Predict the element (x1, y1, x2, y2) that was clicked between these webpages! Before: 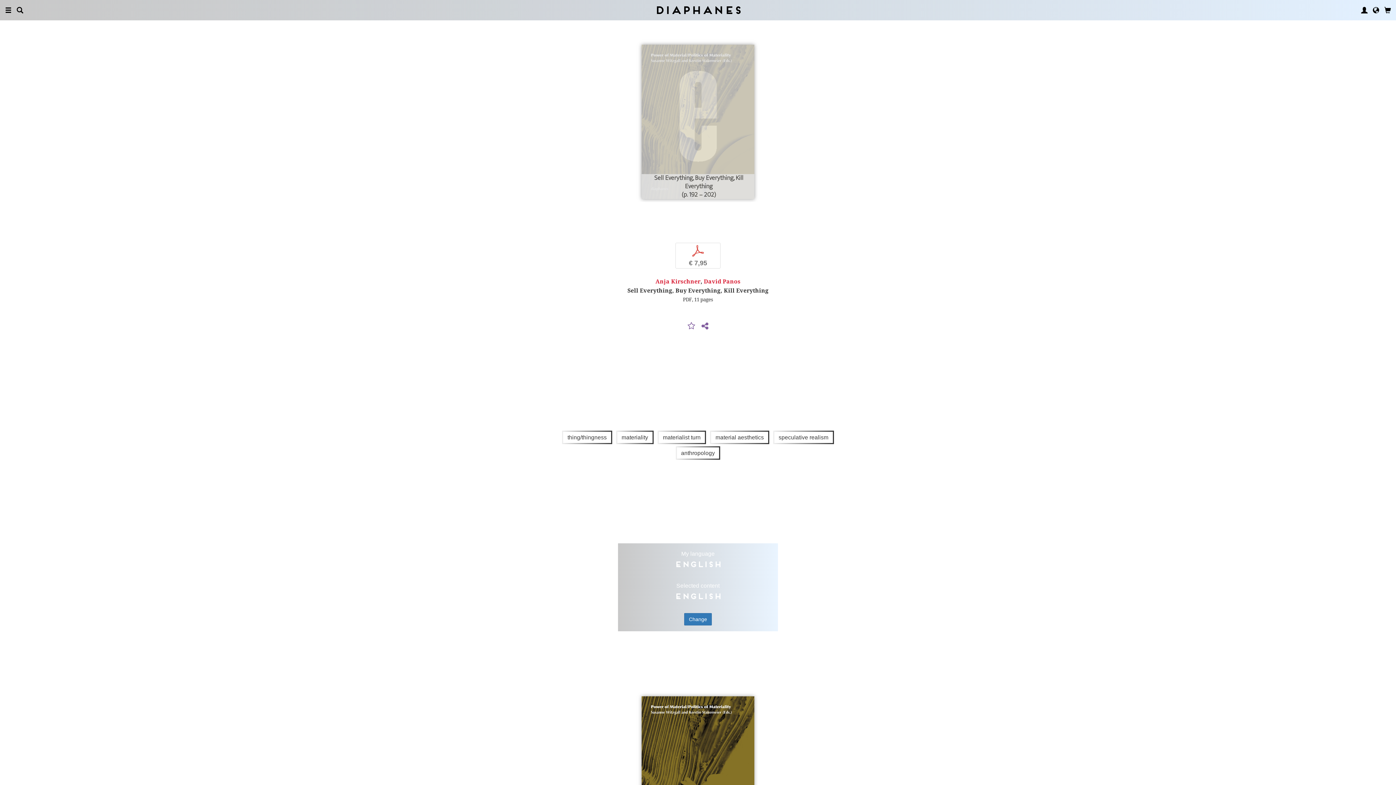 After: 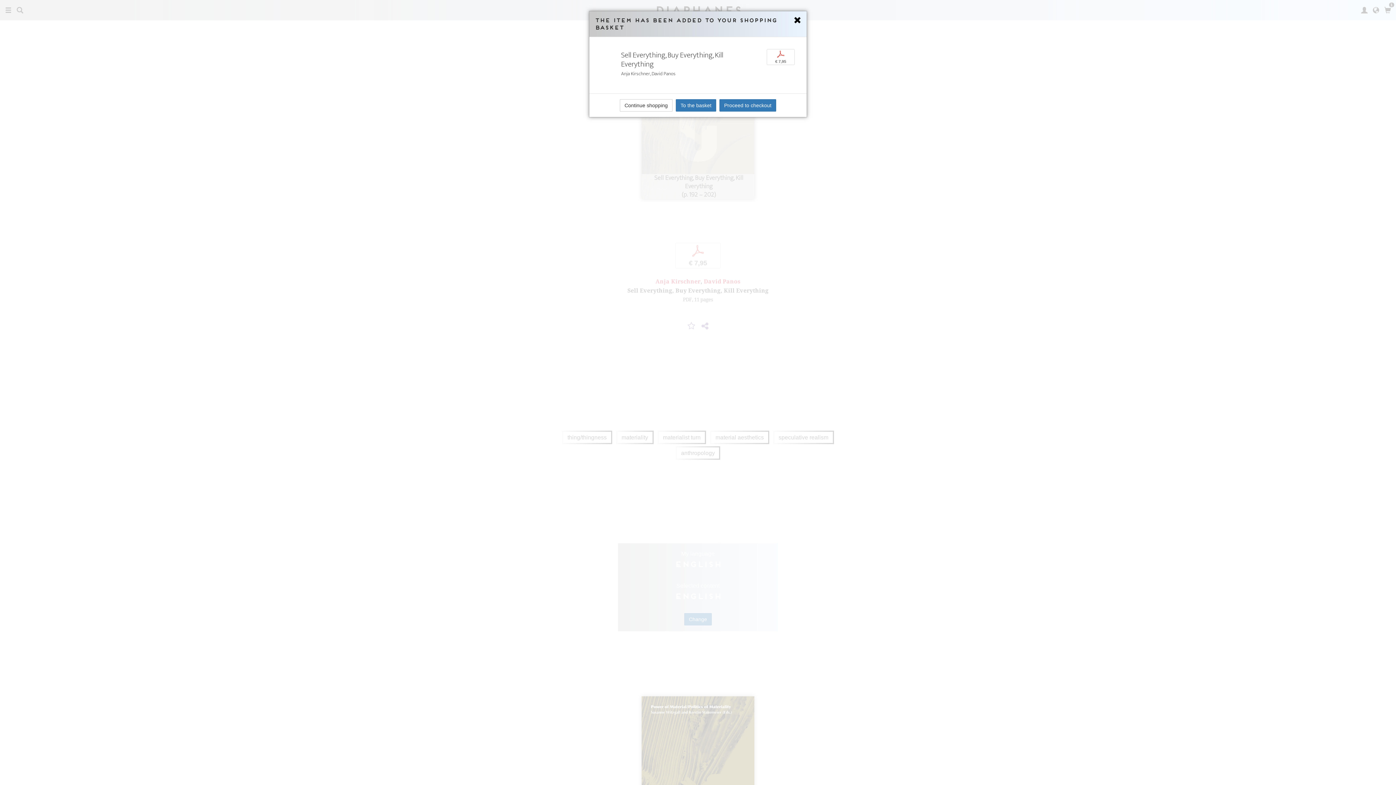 Action: label: p
€ 7,95 bbox: (675, 242, 720, 268)